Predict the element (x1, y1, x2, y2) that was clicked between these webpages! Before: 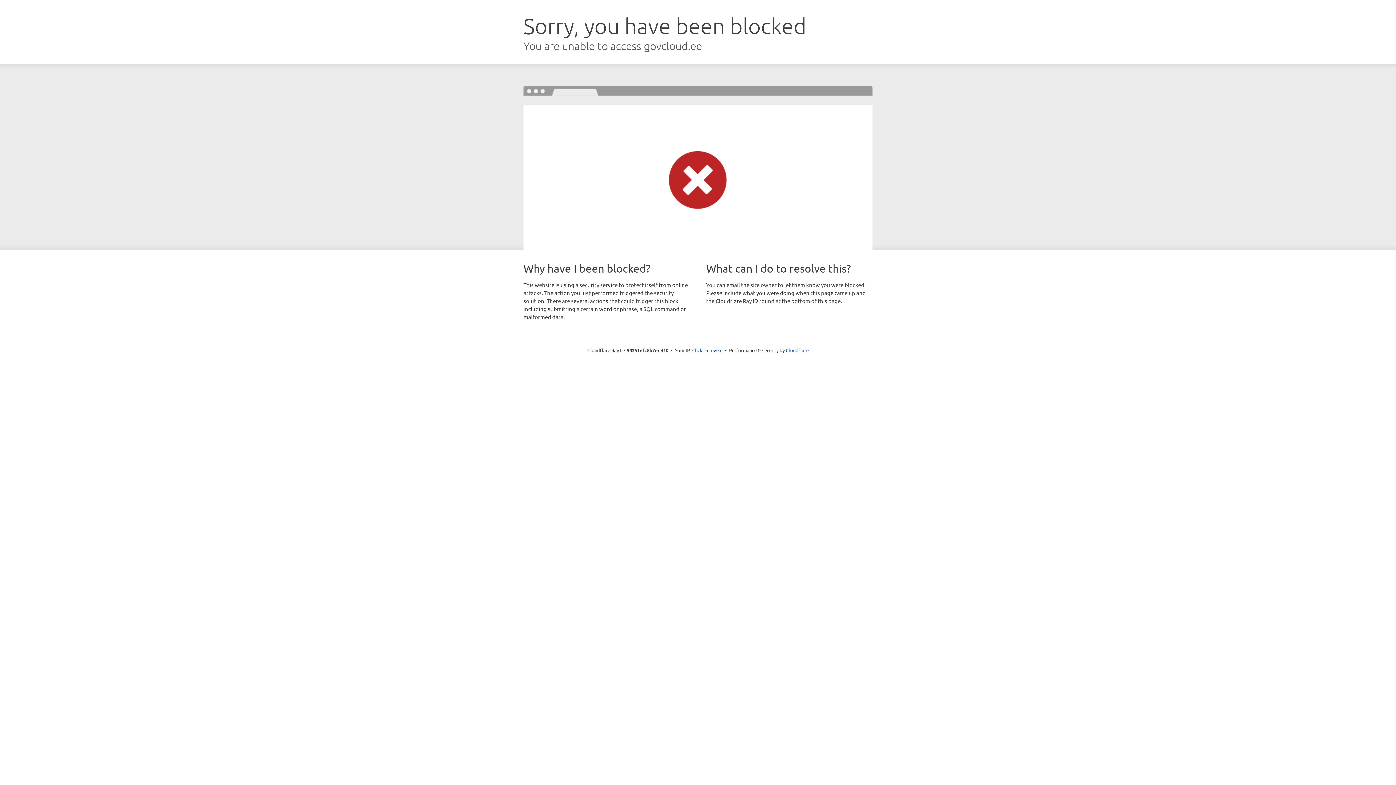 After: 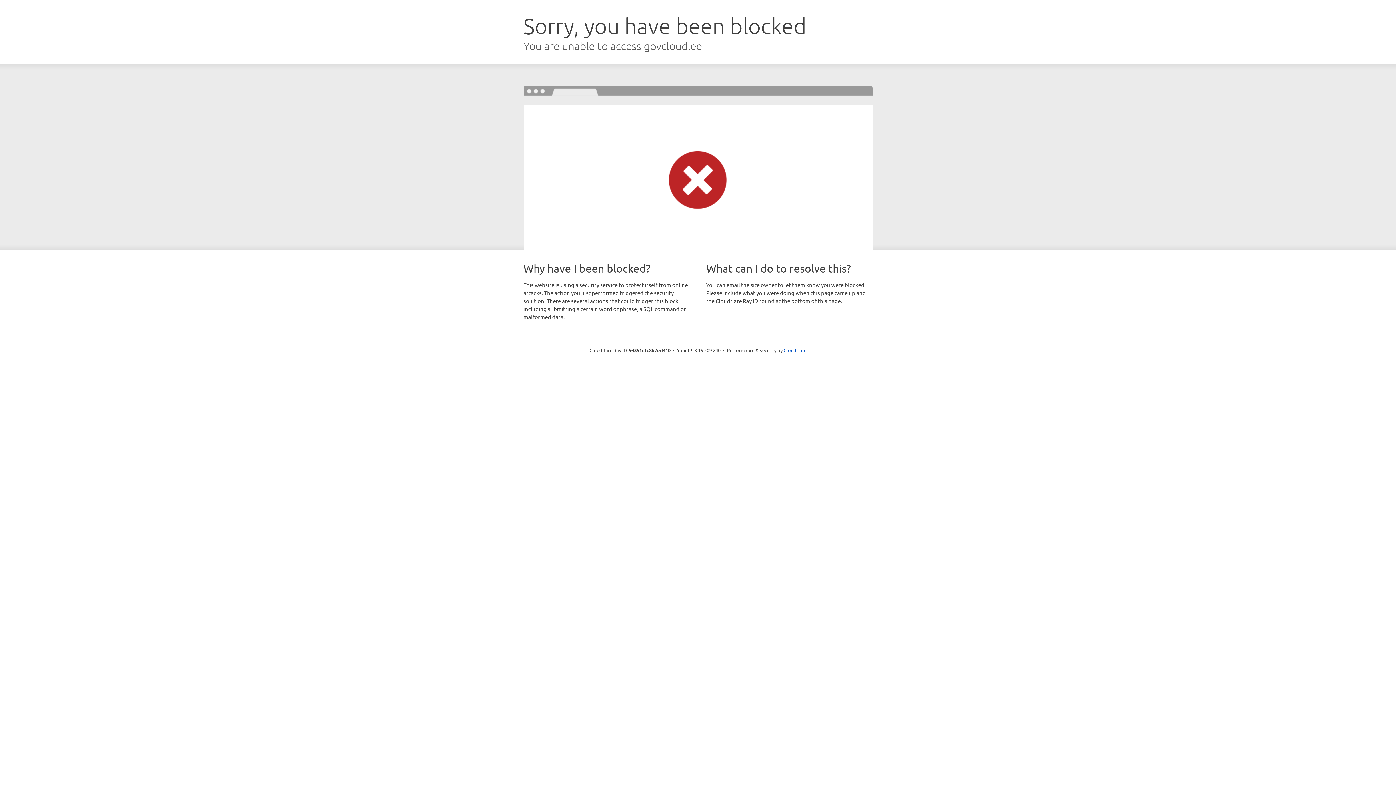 Action: bbox: (692, 346, 722, 353) label: Click to reveal